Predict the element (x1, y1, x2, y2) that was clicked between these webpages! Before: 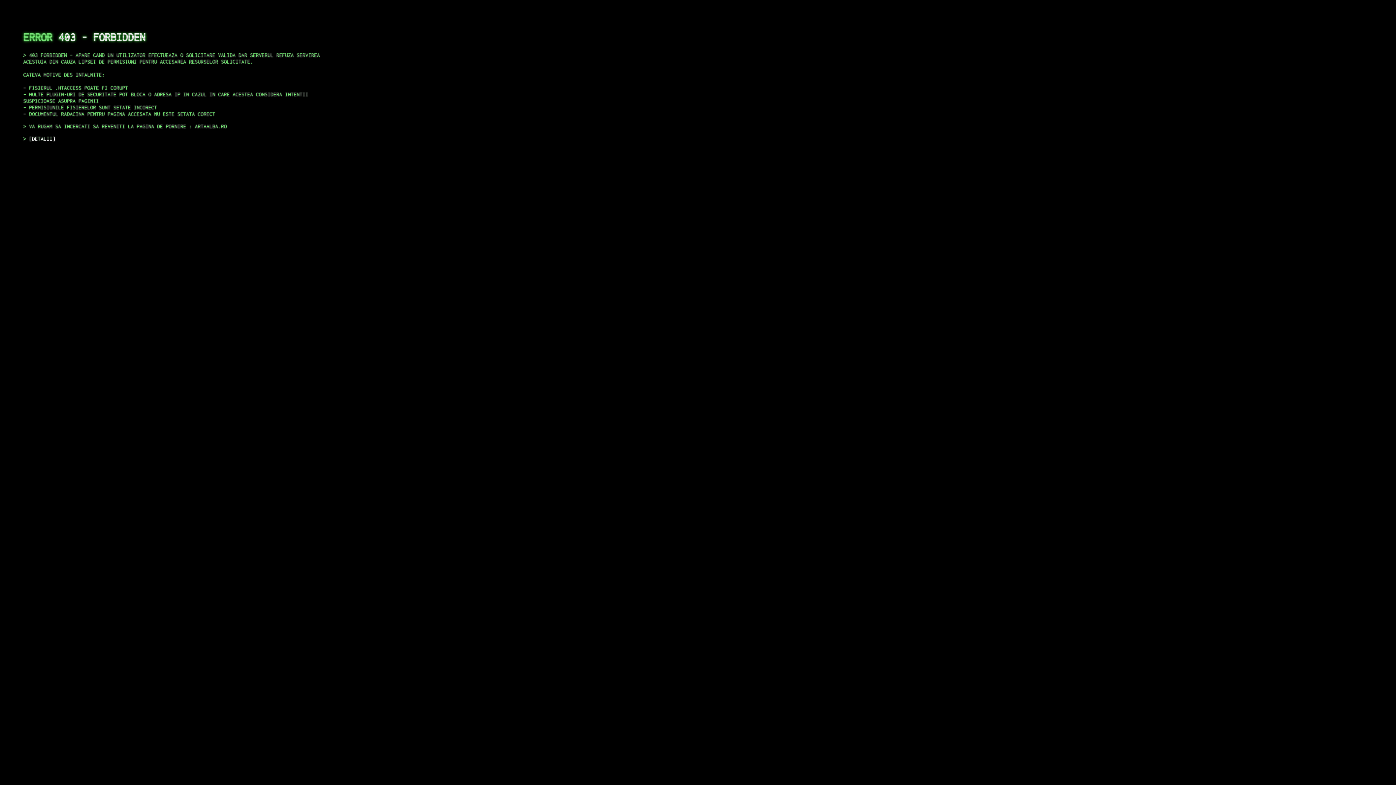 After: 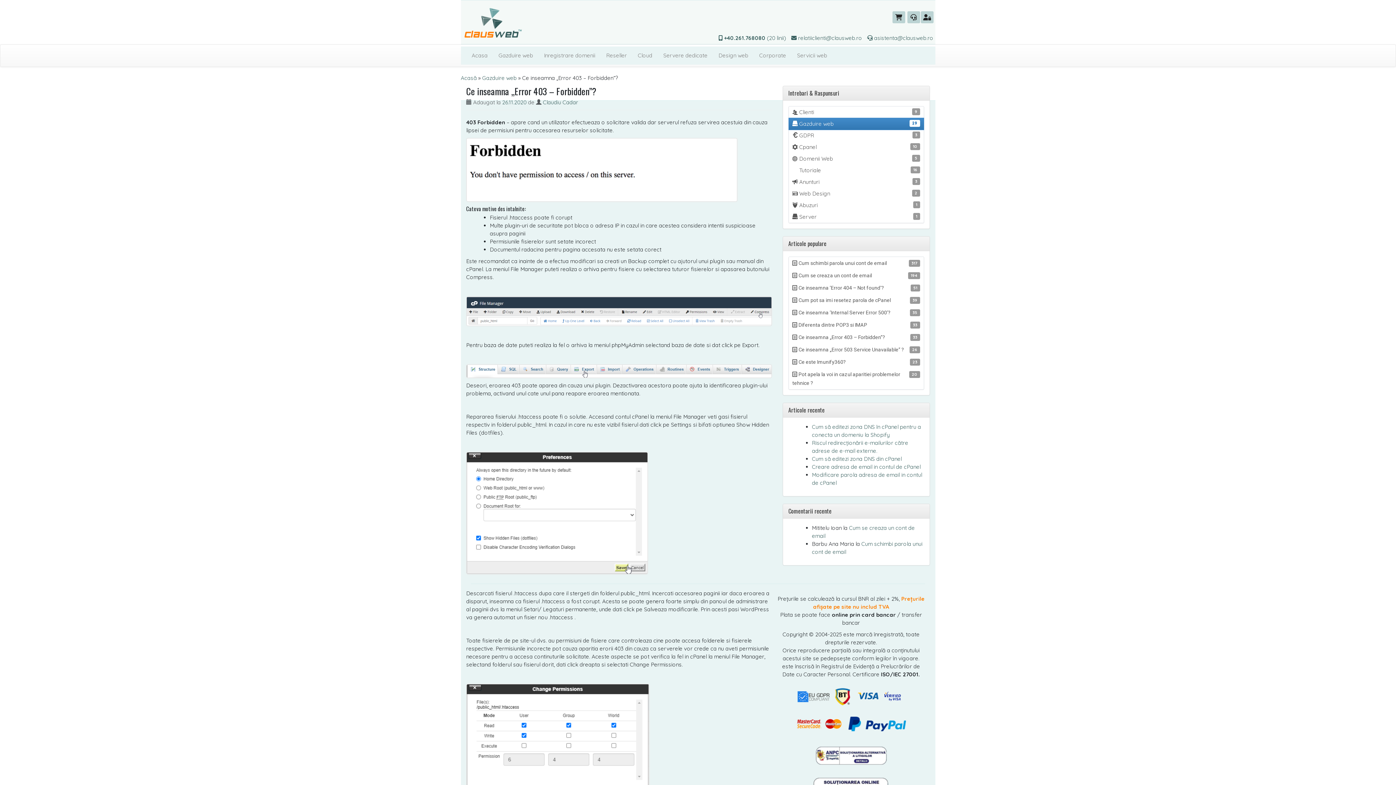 Action: bbox: (29, 135, 55, 141) label: DETALII